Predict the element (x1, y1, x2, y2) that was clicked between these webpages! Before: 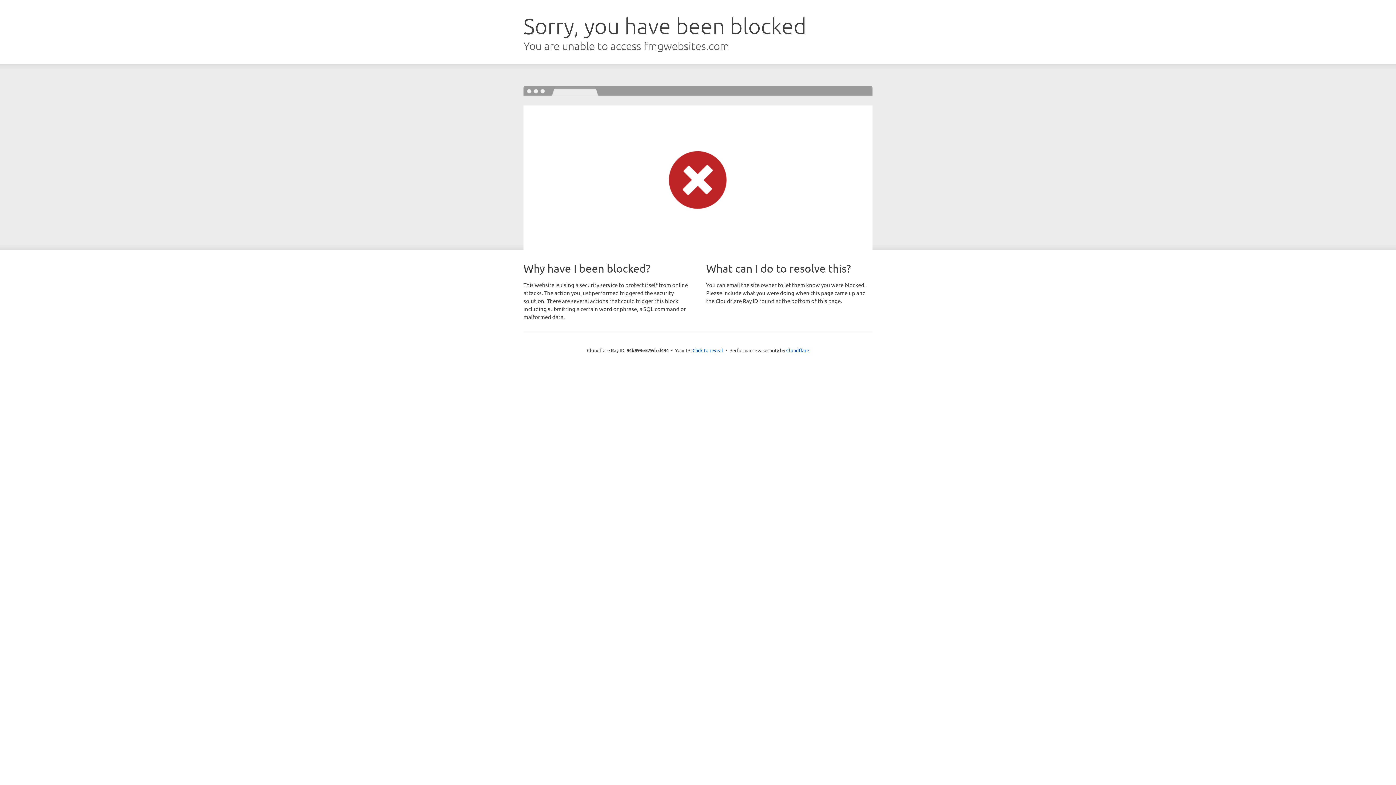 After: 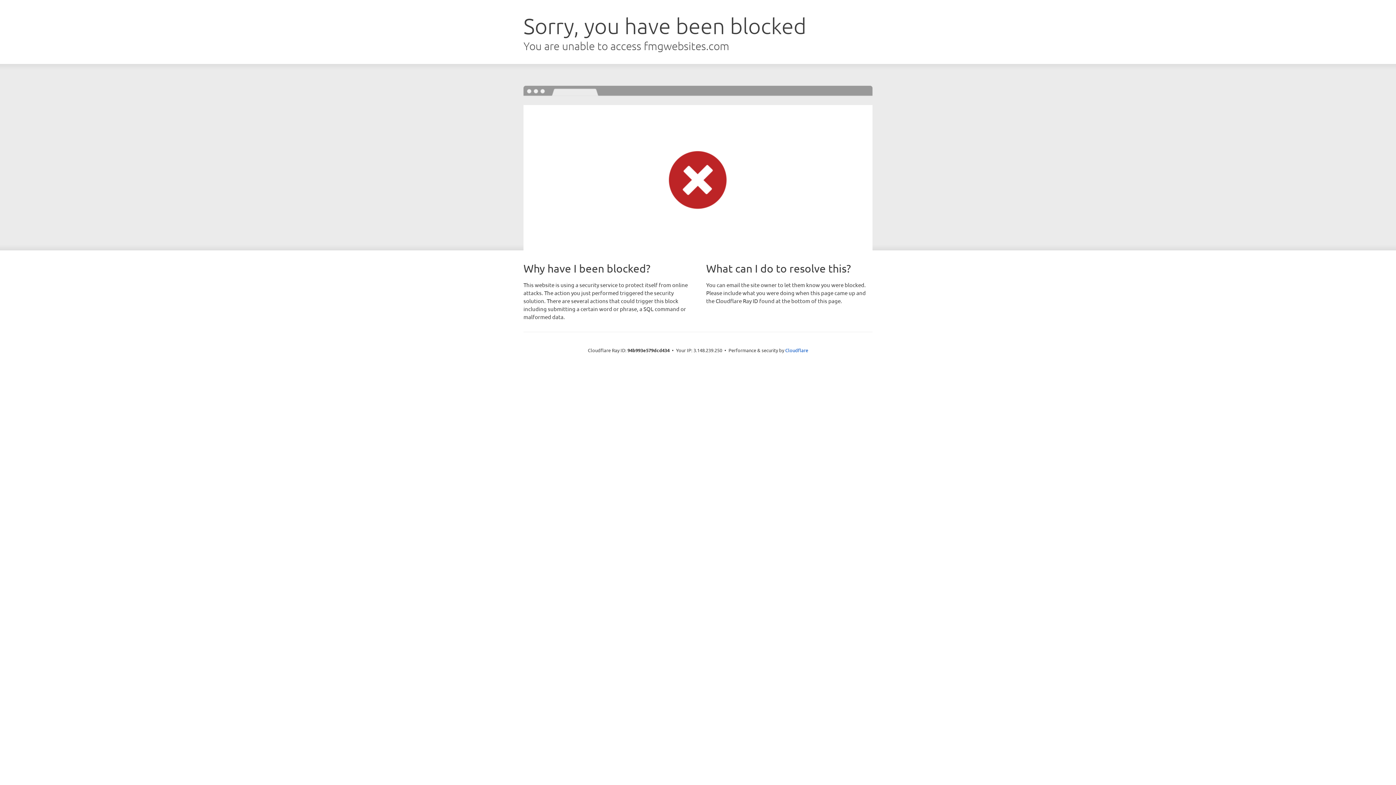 Action: label: Click to reveal bbox: (692, 346, 723, 353)